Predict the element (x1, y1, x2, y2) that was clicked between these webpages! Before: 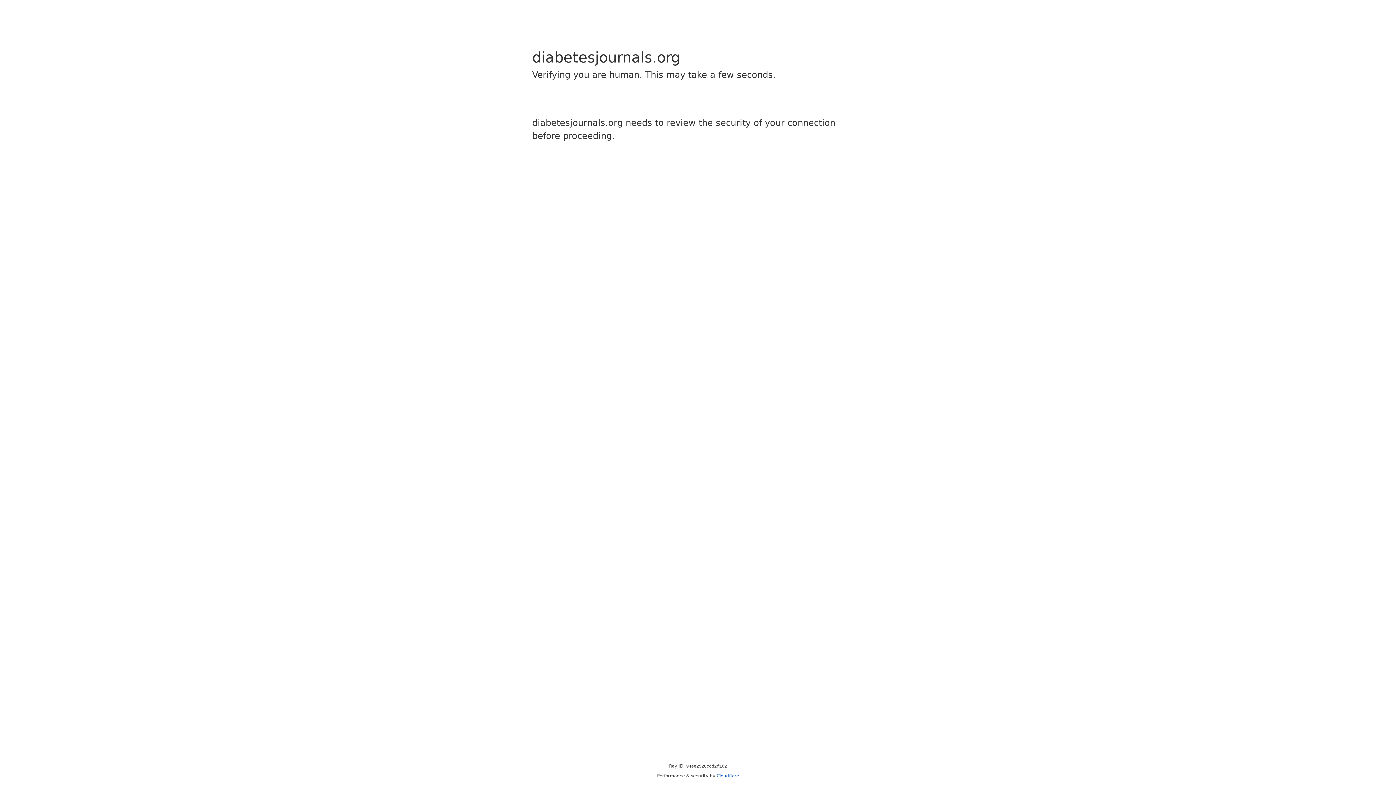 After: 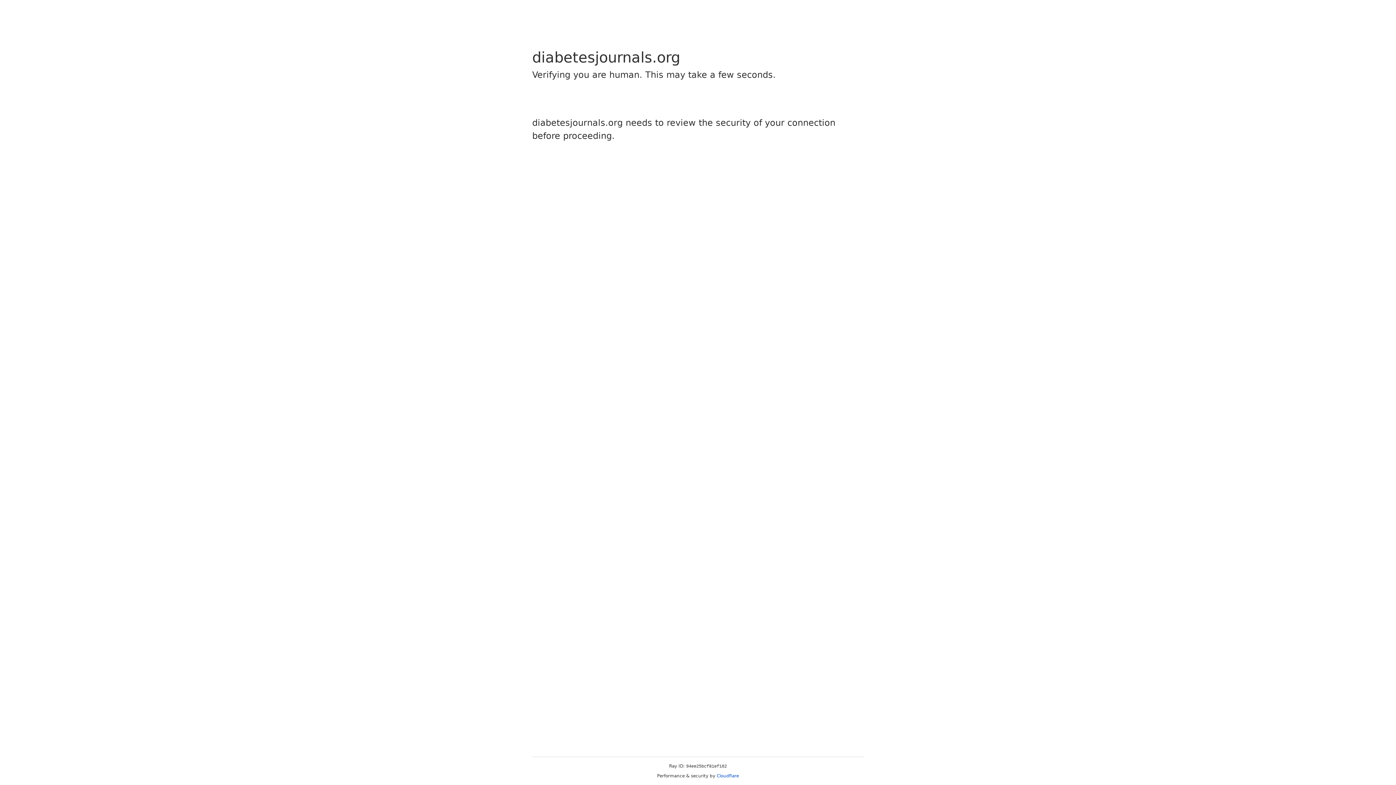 Action: bbox: (716, 773, 739, 778) label: Cloudflare